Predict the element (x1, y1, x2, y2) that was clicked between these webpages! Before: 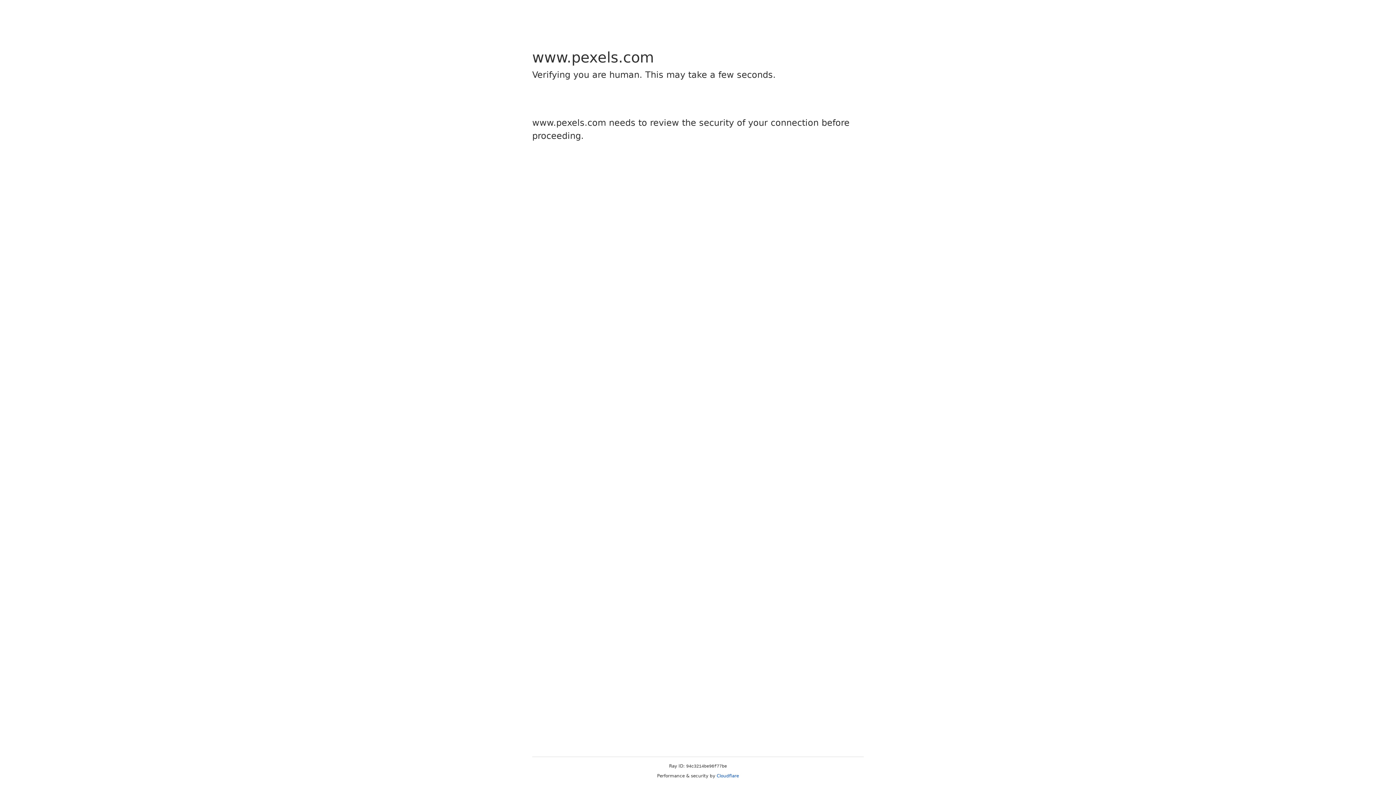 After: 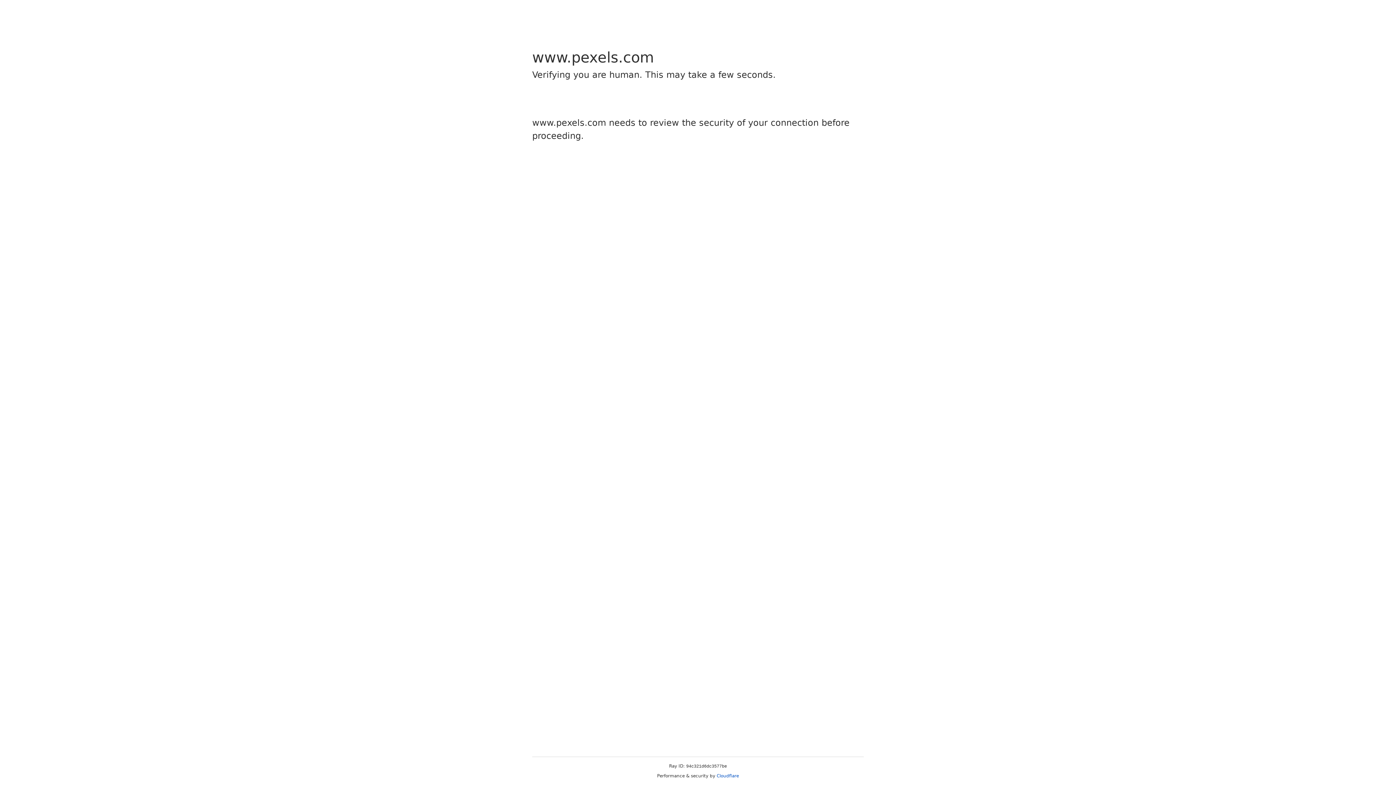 Action: bbox: (716, 773, 739, 778) label: Cloudflare